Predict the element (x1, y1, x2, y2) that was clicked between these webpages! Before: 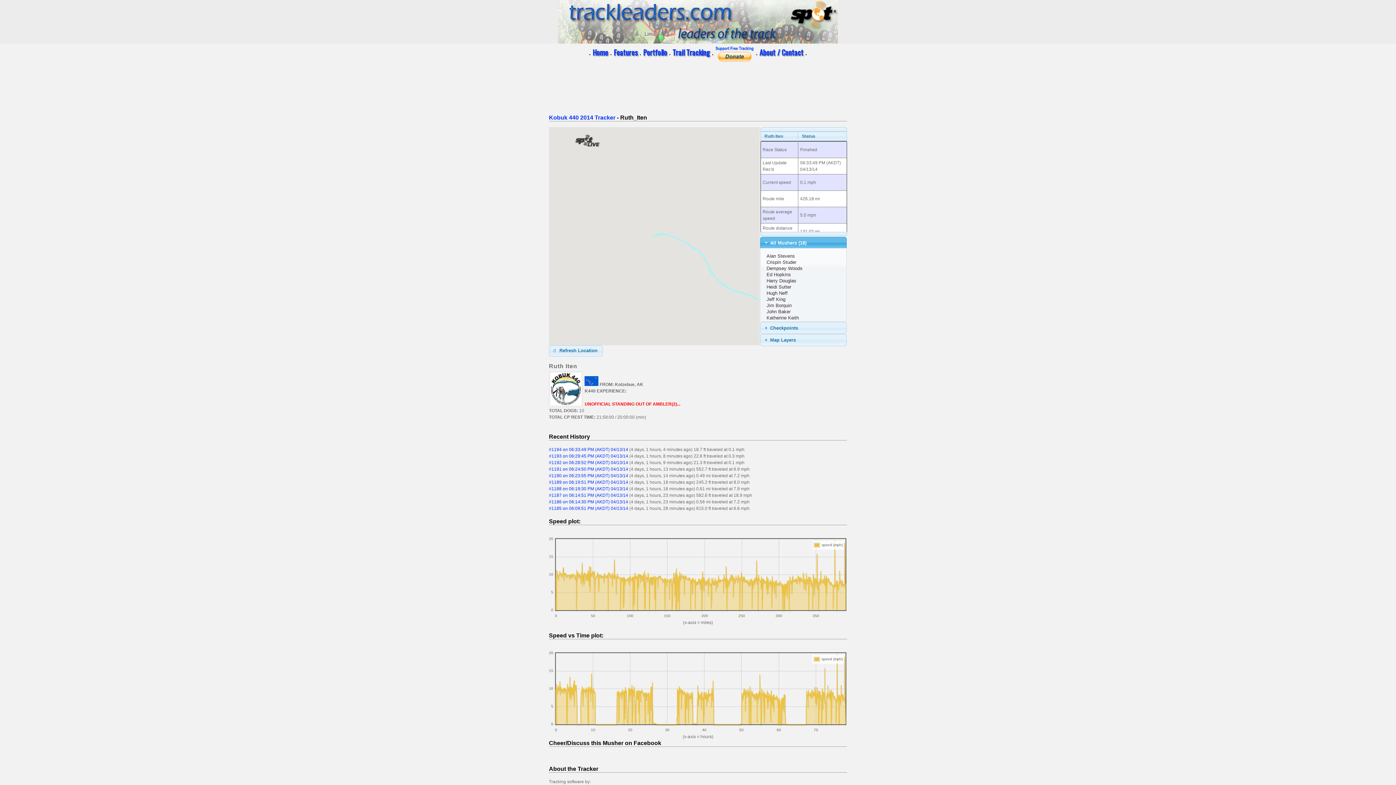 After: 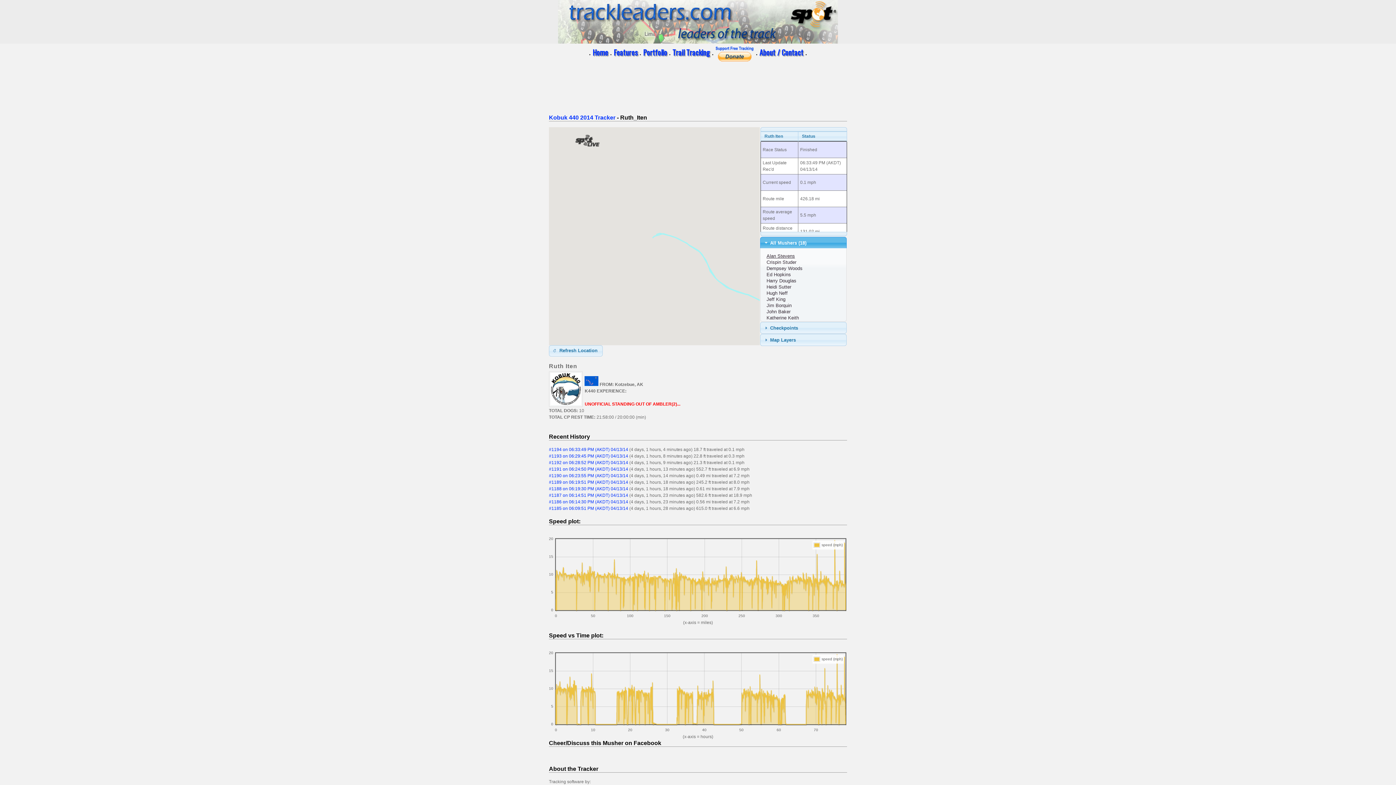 Action: bbox: (763, 253, 795, 259) label: Alan Stevens